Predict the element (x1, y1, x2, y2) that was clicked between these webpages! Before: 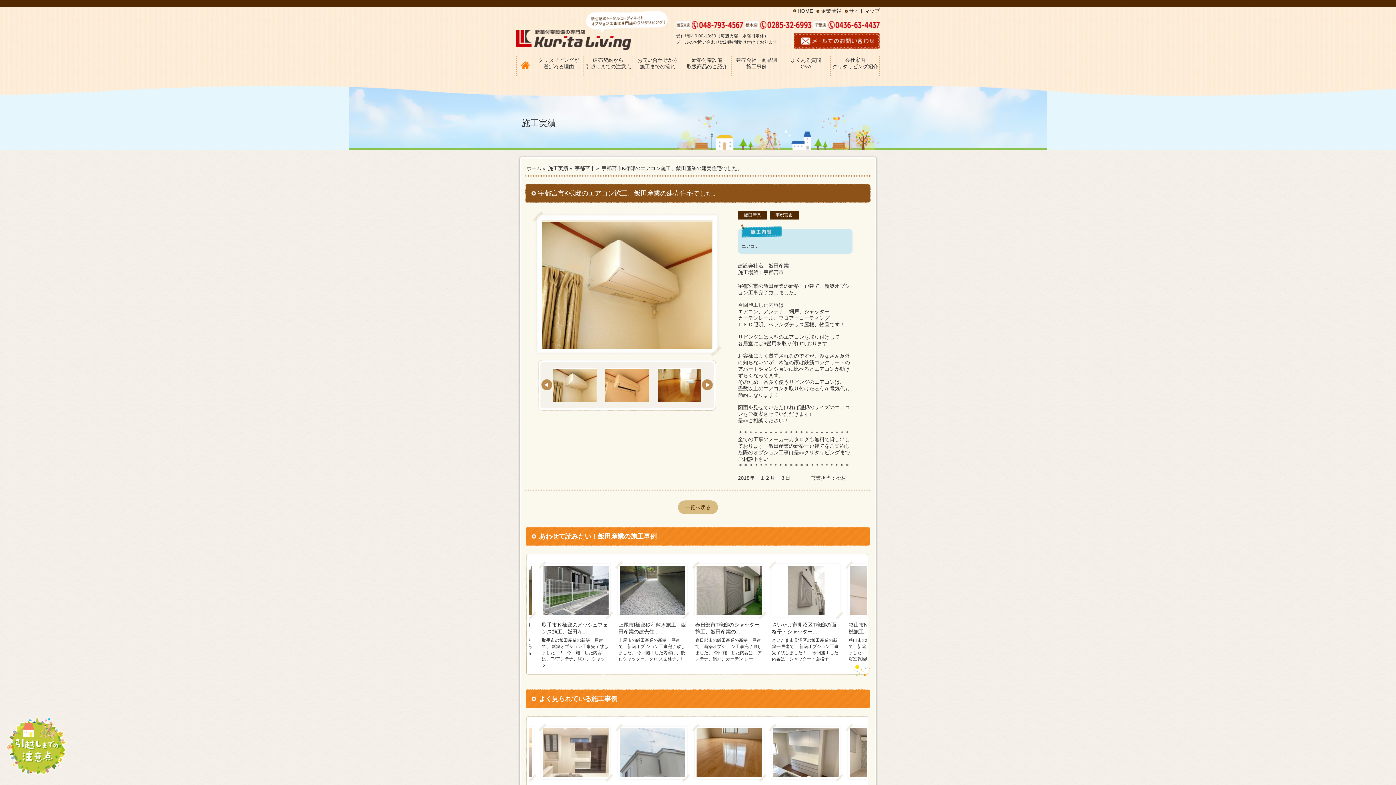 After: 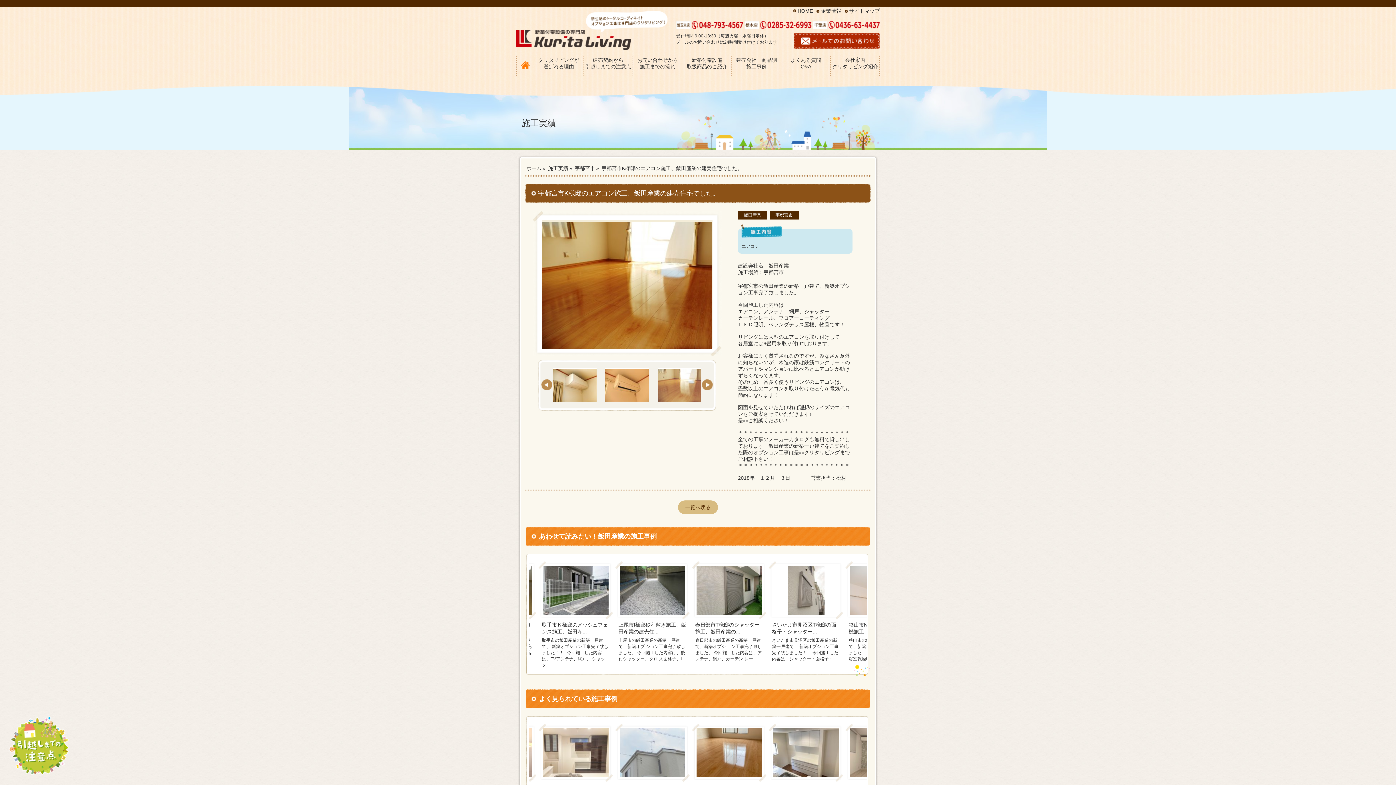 Action: bbox: (657, 368, 701, 402)